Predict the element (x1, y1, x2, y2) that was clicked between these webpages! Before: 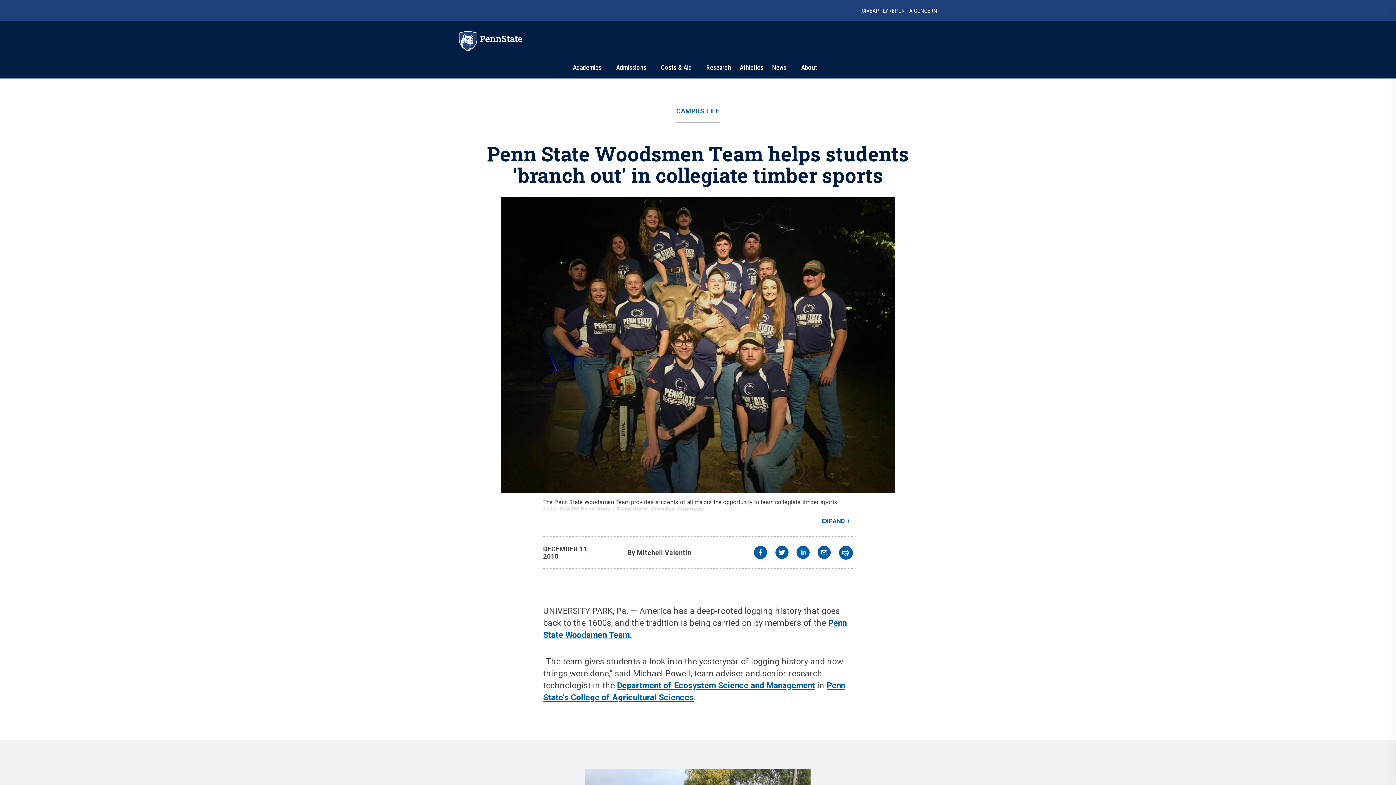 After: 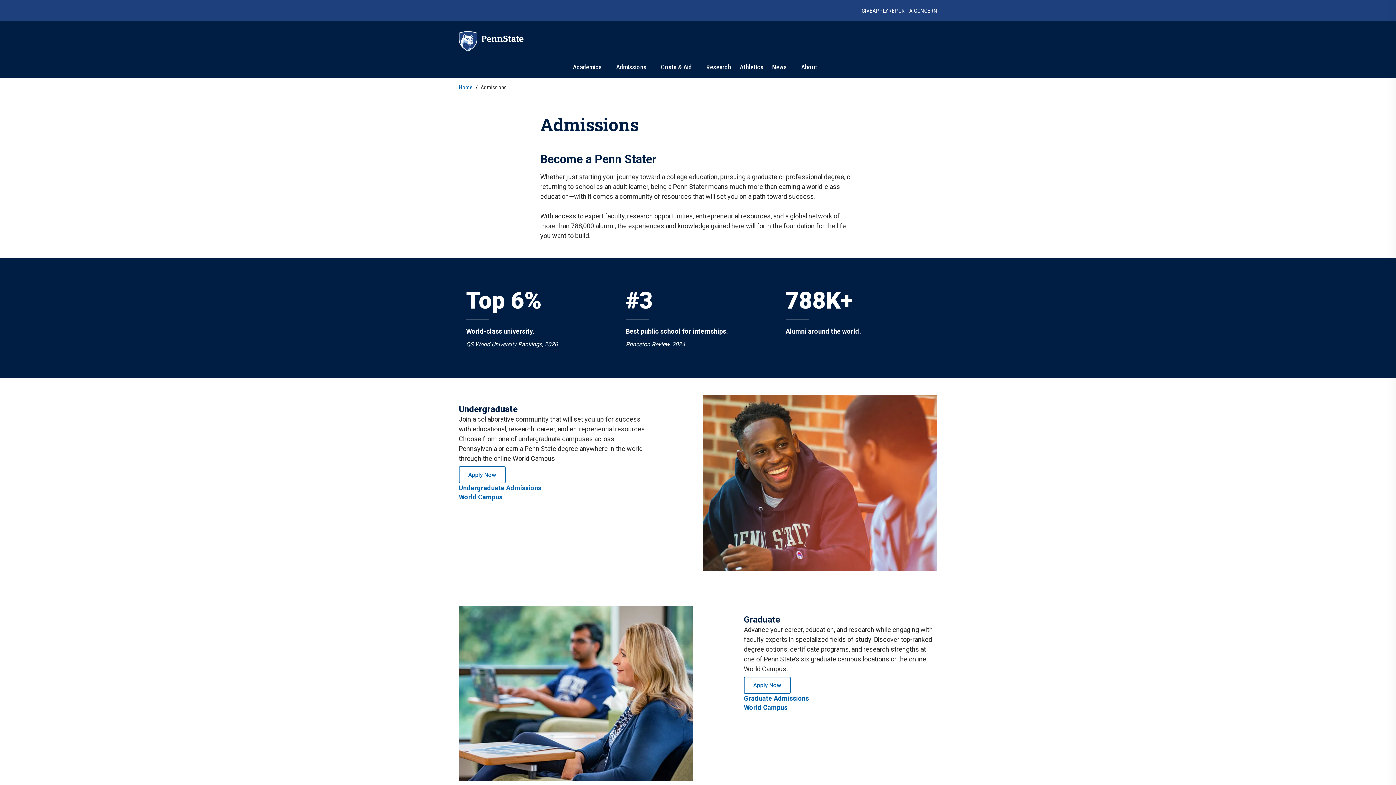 Action: label: APPLY bbox: (872, 7, 888, 14)